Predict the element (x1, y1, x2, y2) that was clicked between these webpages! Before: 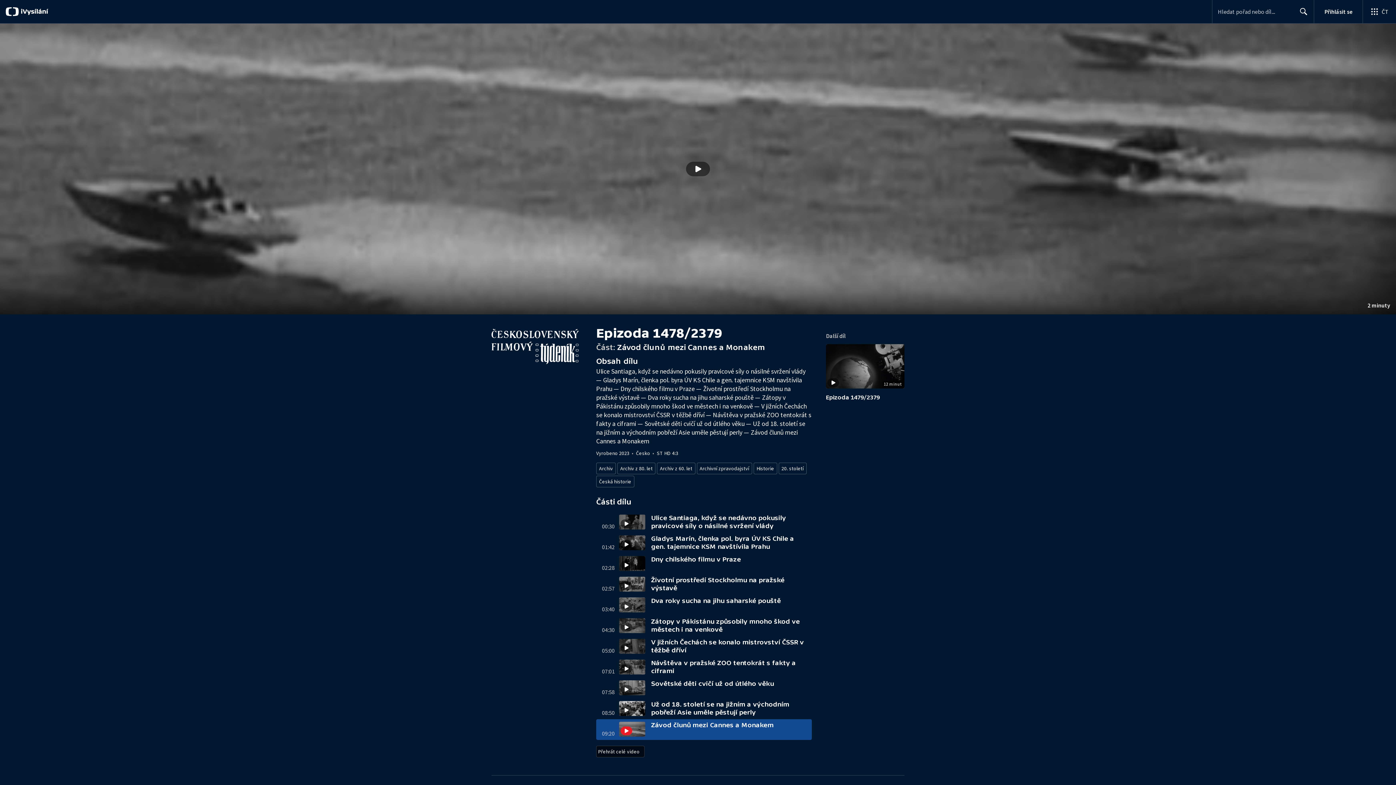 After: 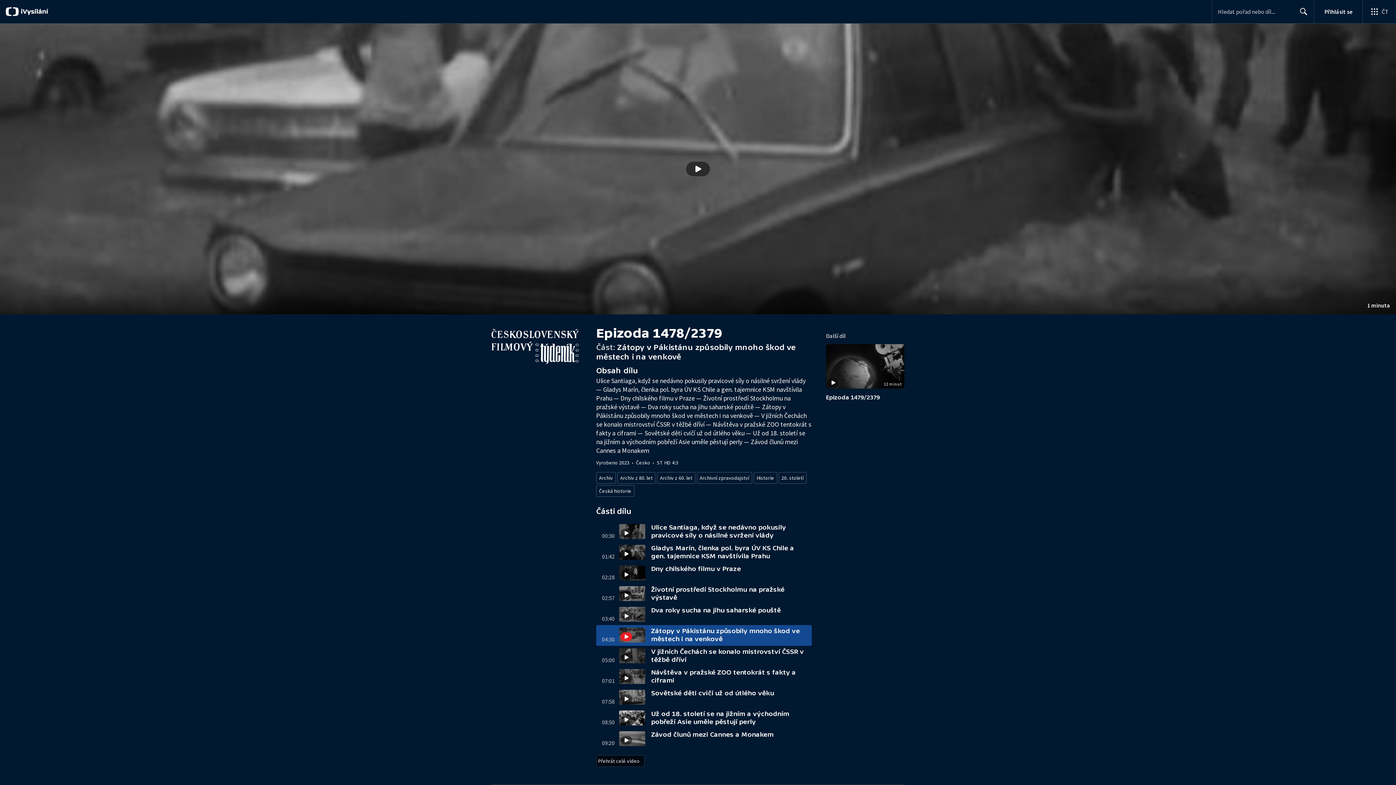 Action: bbox: (596, 616, 812, 636) label: 04:30
Zátopy v Pákistánu způsobily mnoho škod ve městech i na venkově